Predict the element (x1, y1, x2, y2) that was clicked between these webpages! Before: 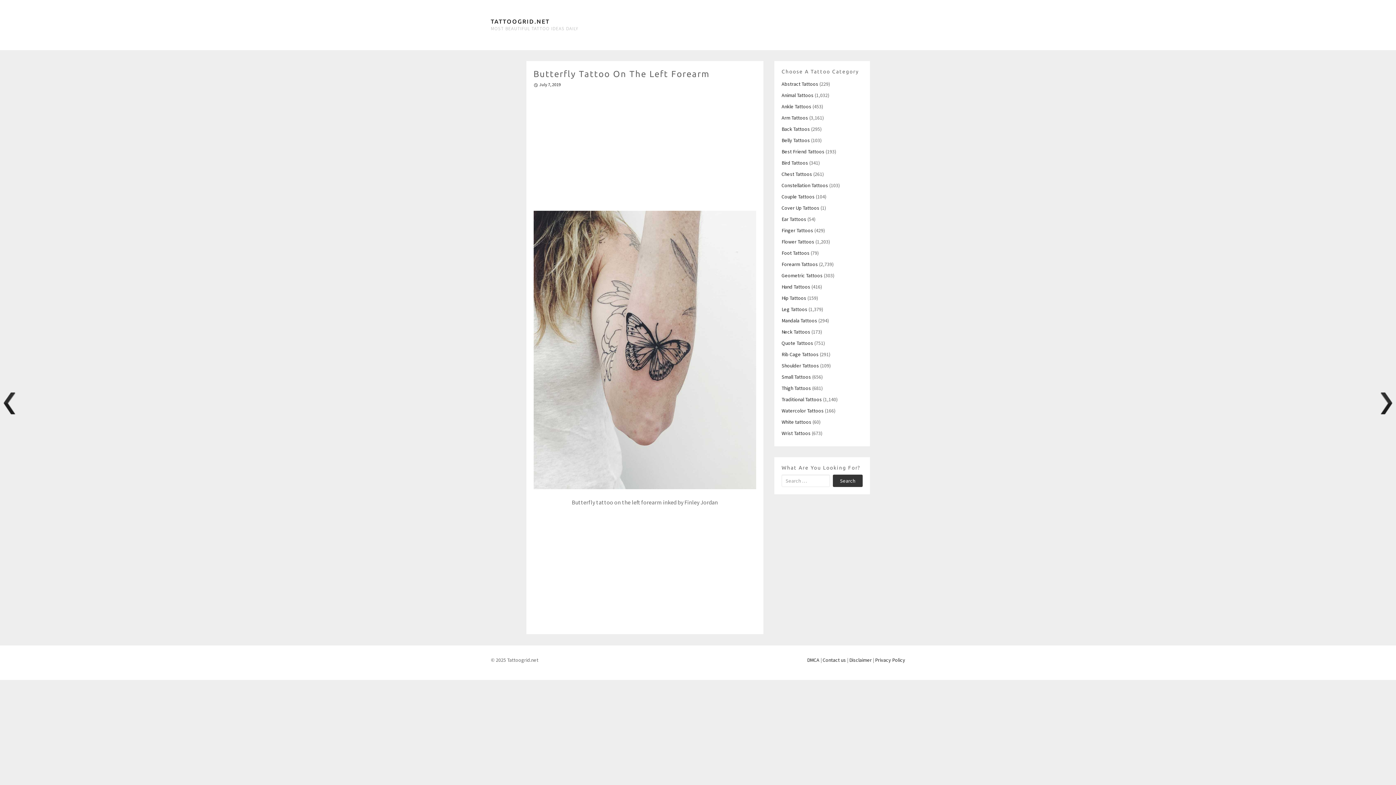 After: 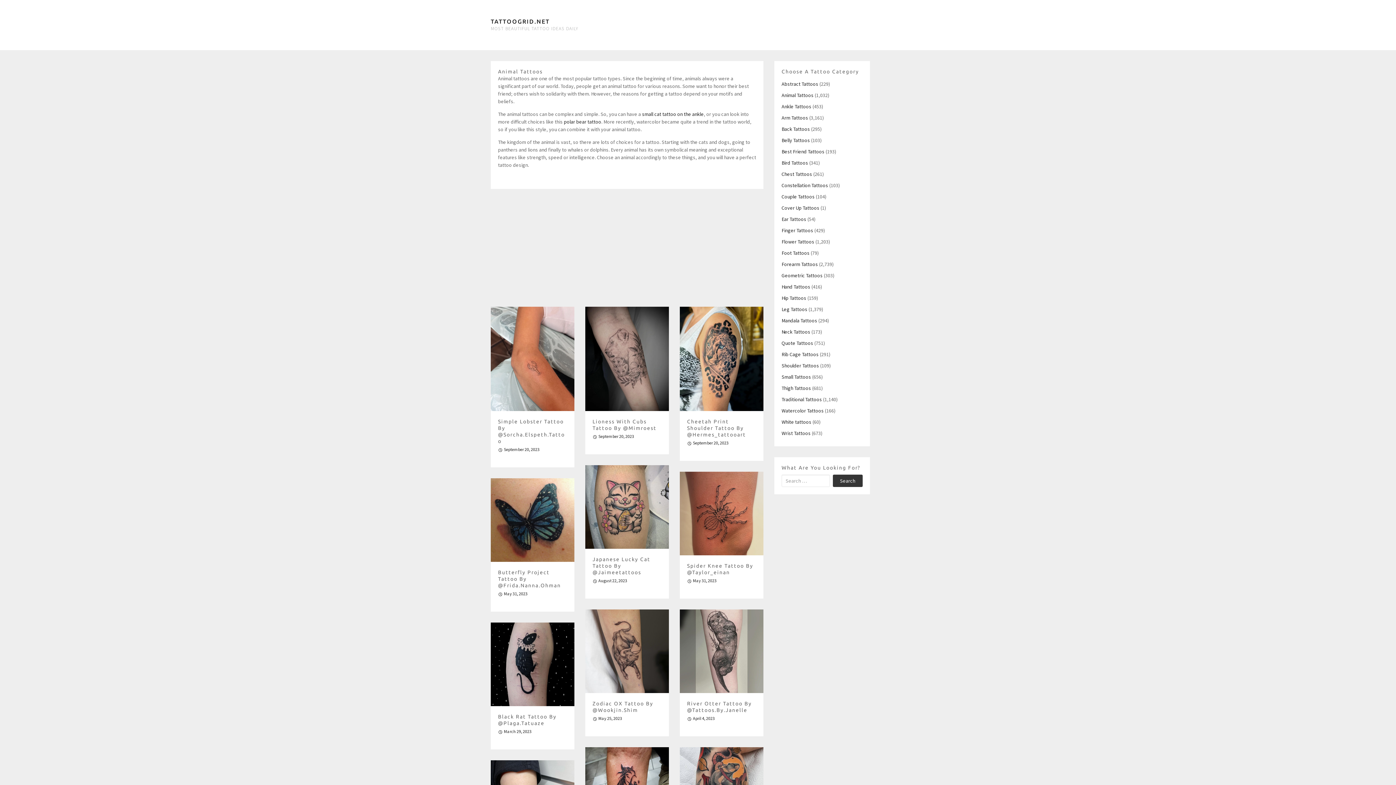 Action: label: Animal Tattoos bbox: (781, 92, 813, 98)